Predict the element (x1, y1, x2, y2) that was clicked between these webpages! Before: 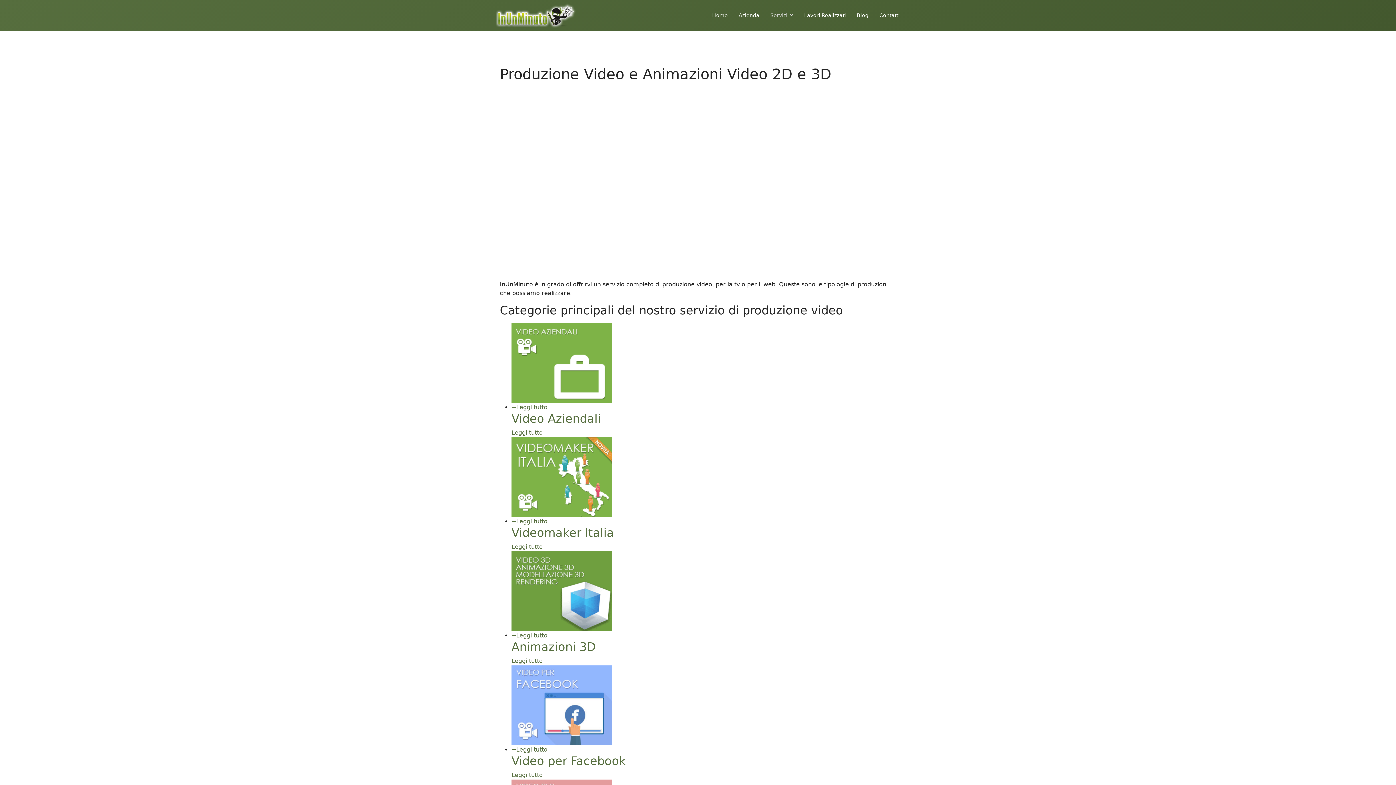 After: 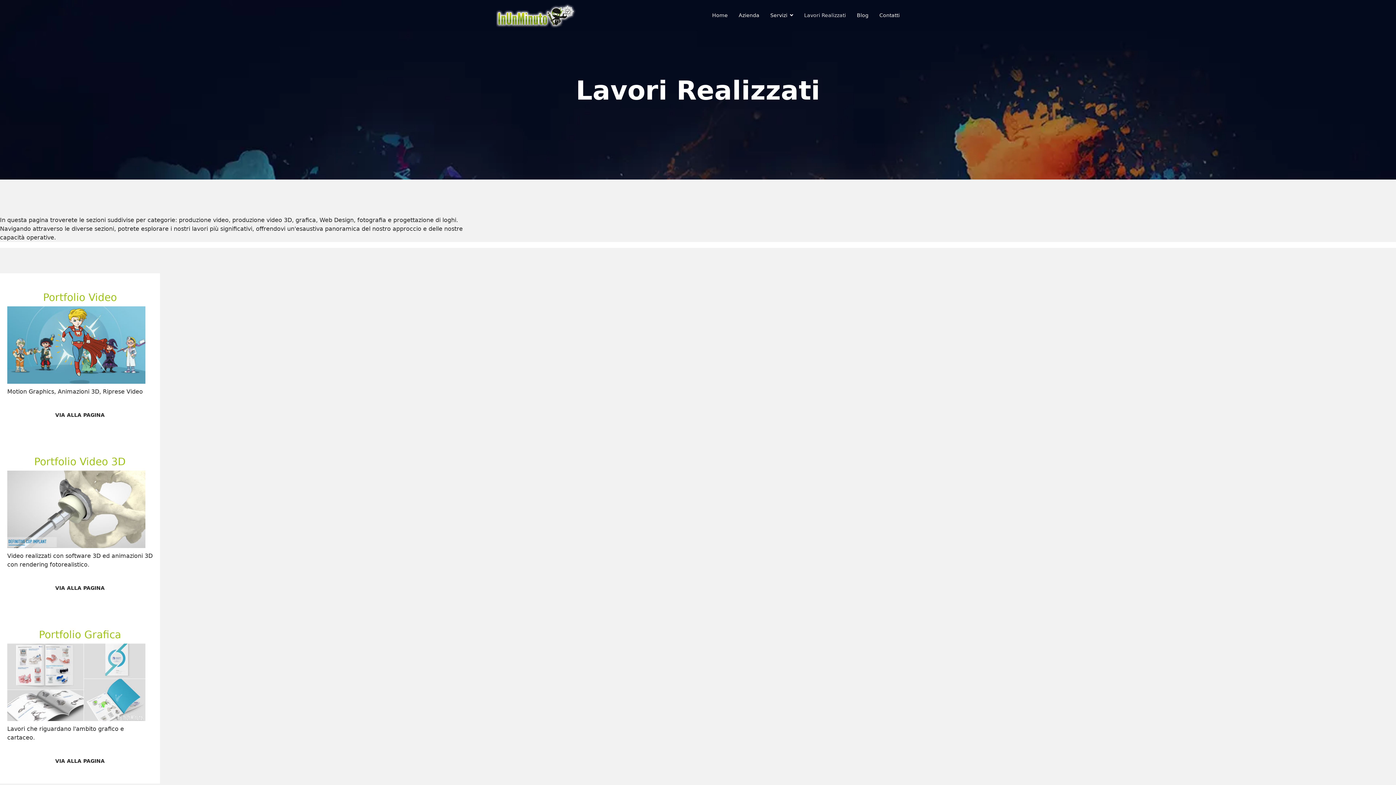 Action: label: Lavori Realizzati bbox: (803, 11, 846, 19)